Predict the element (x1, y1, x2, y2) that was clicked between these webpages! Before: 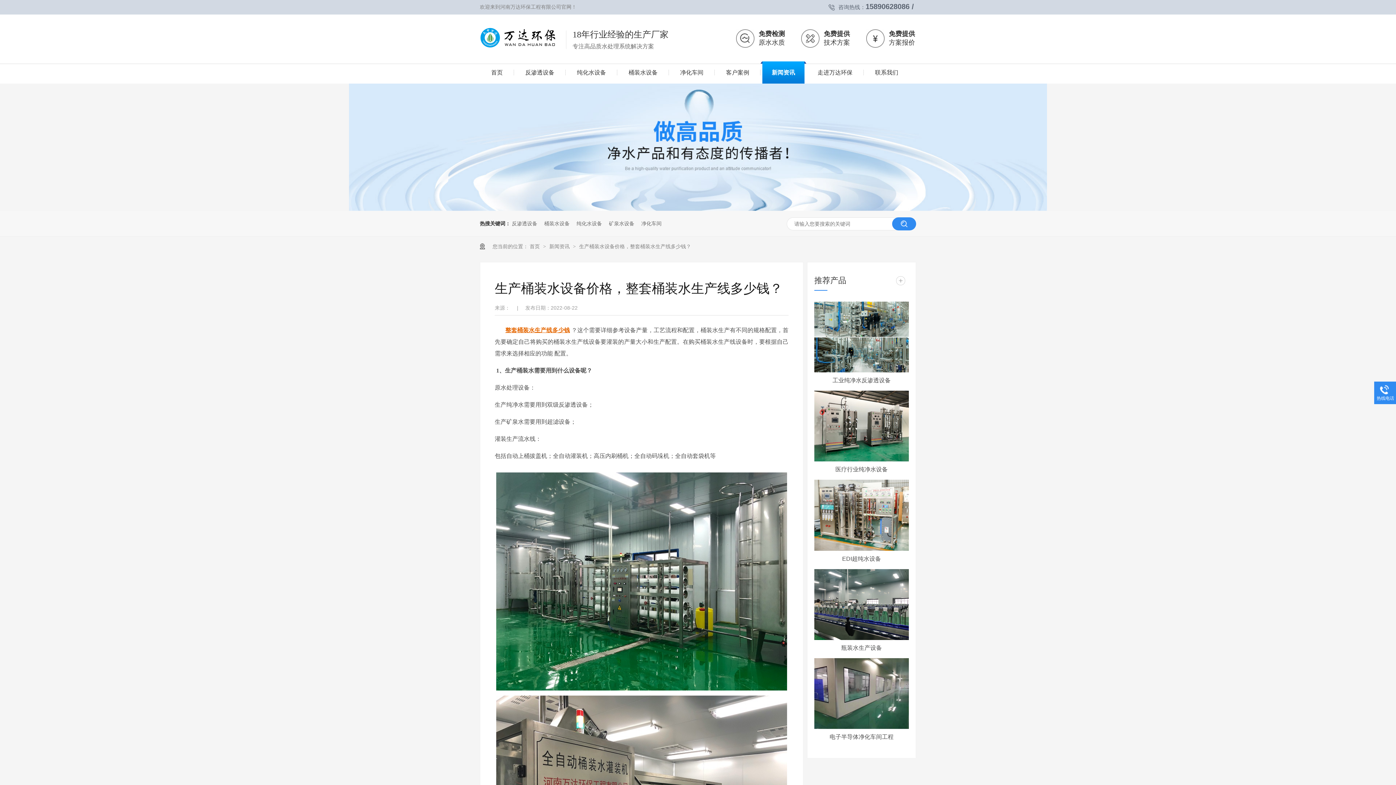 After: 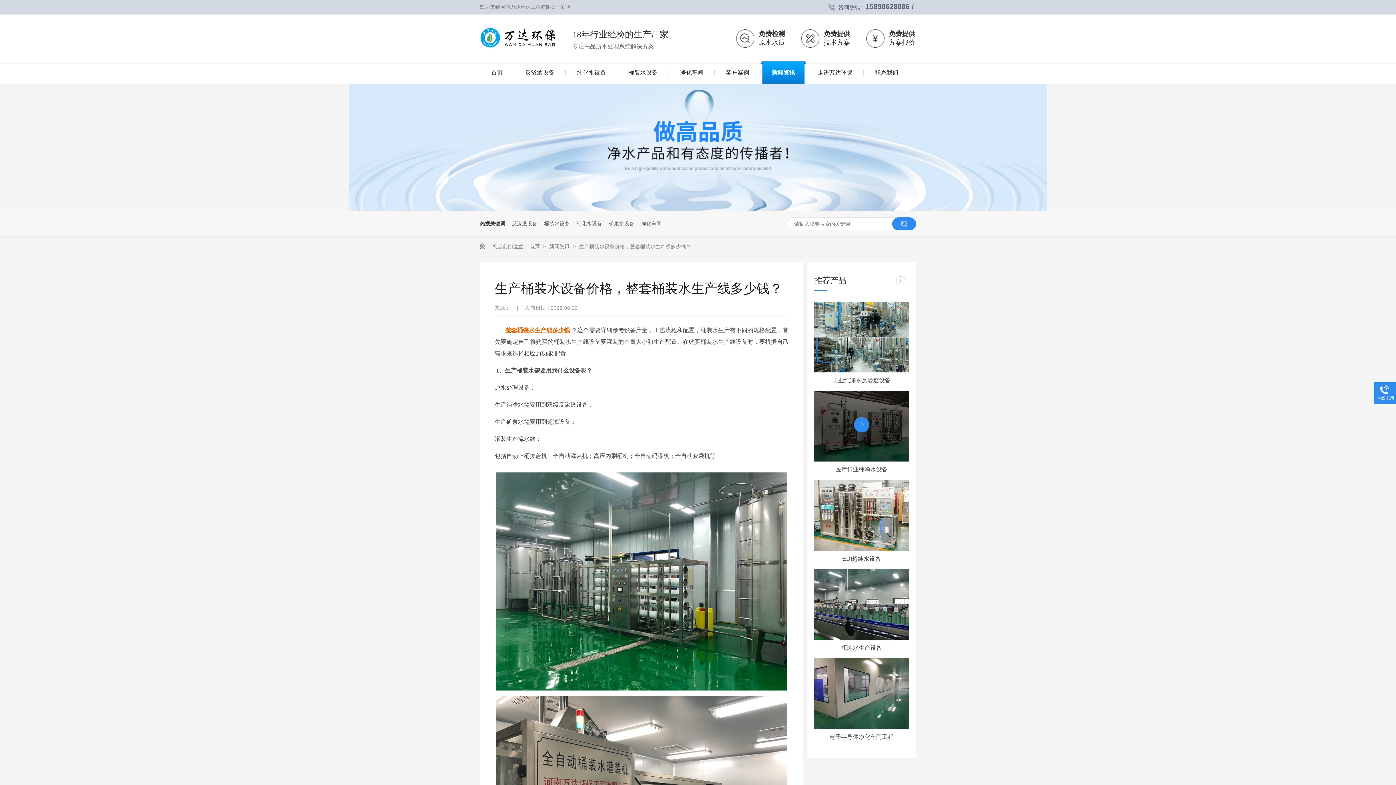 Action: bbox: (814, 390, 909, 461)